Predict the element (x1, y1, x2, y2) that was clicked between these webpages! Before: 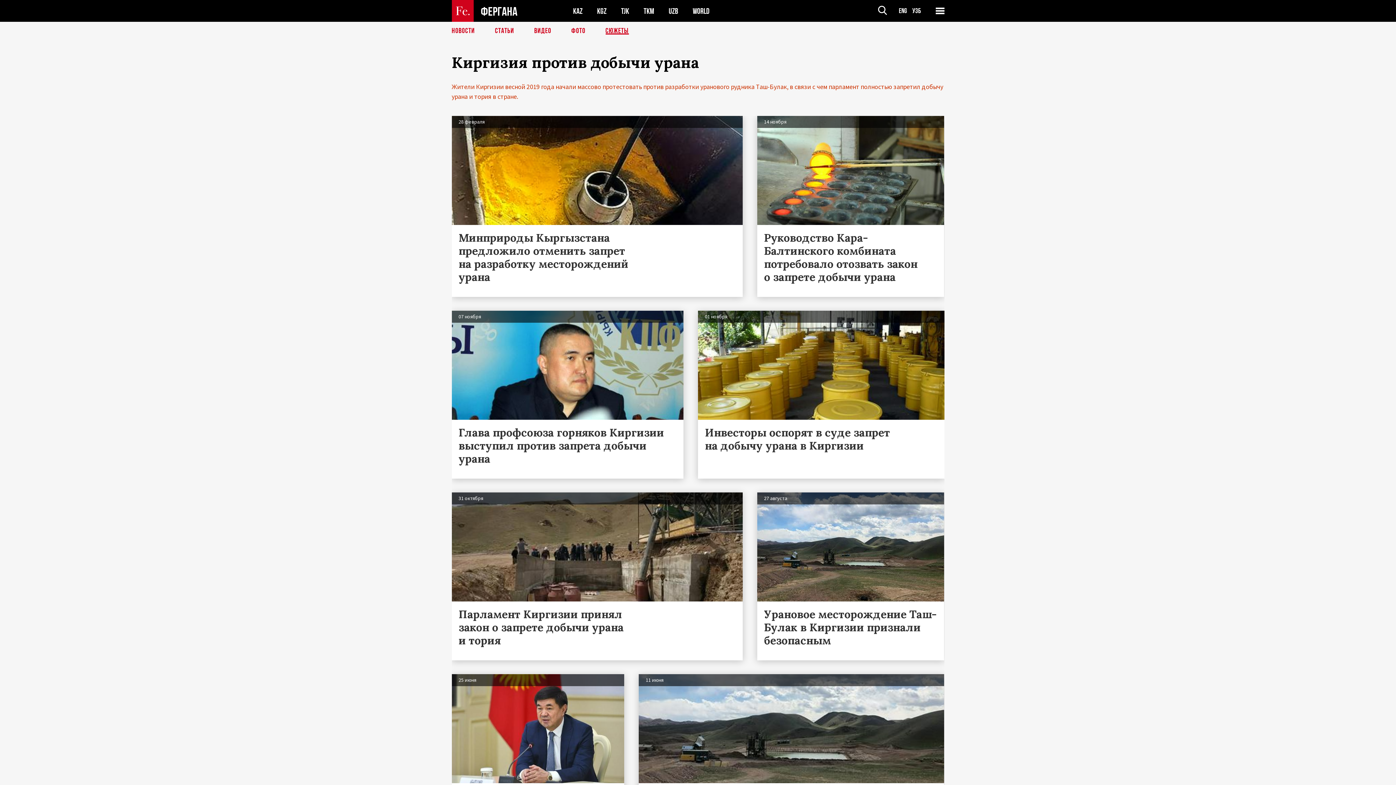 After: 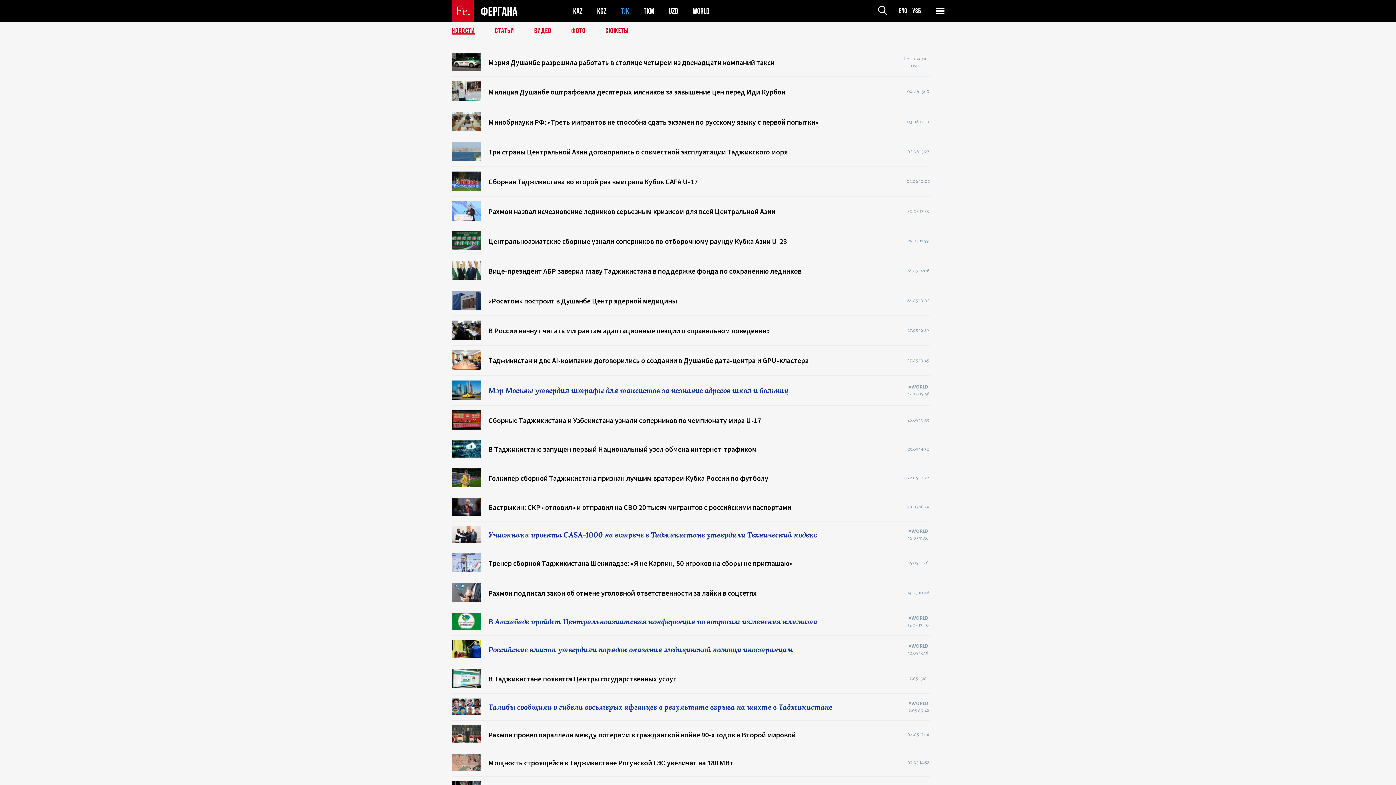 Action: label: НОВОСТИ bbox: (451, 27, 475, 34)